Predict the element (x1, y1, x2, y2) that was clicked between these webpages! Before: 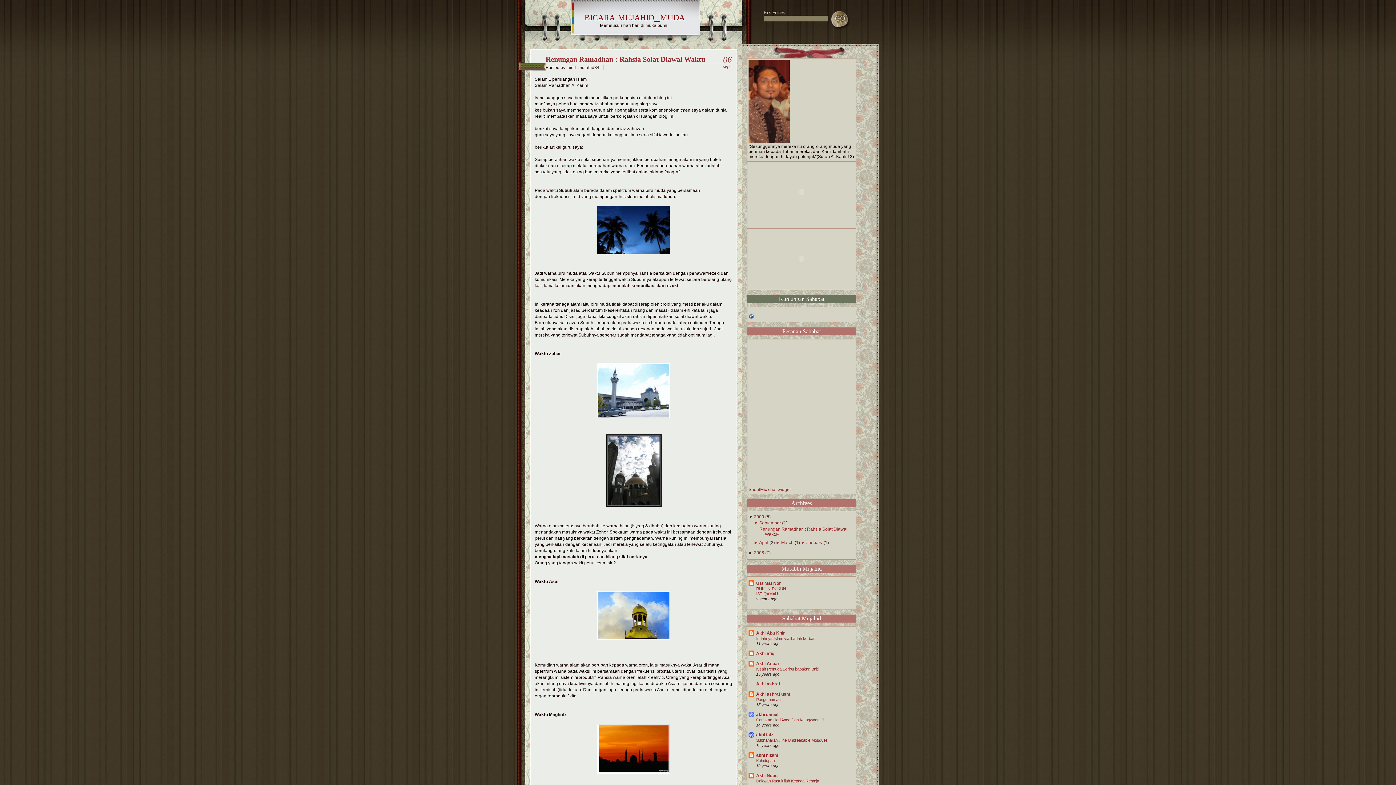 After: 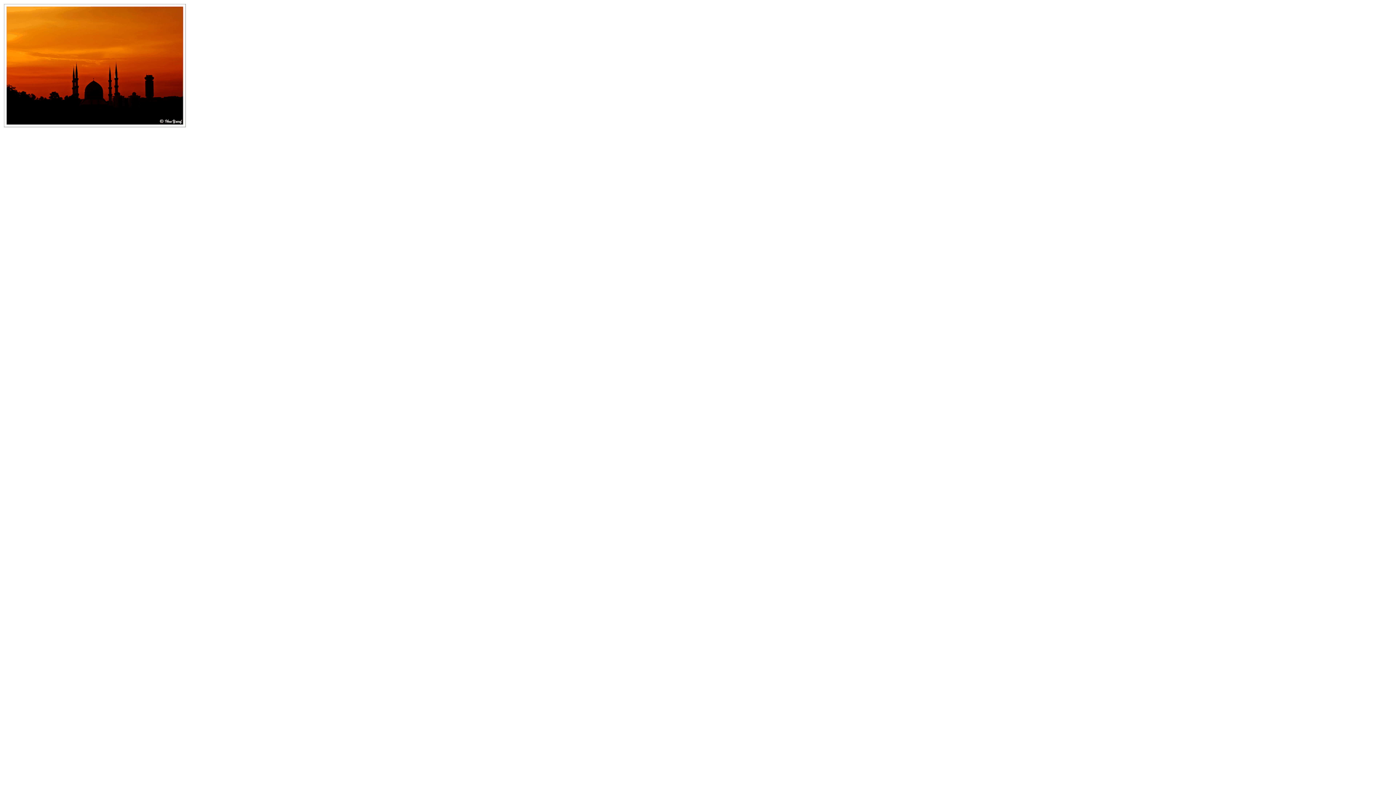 Action: bbox: (534, 724, 732, 774)